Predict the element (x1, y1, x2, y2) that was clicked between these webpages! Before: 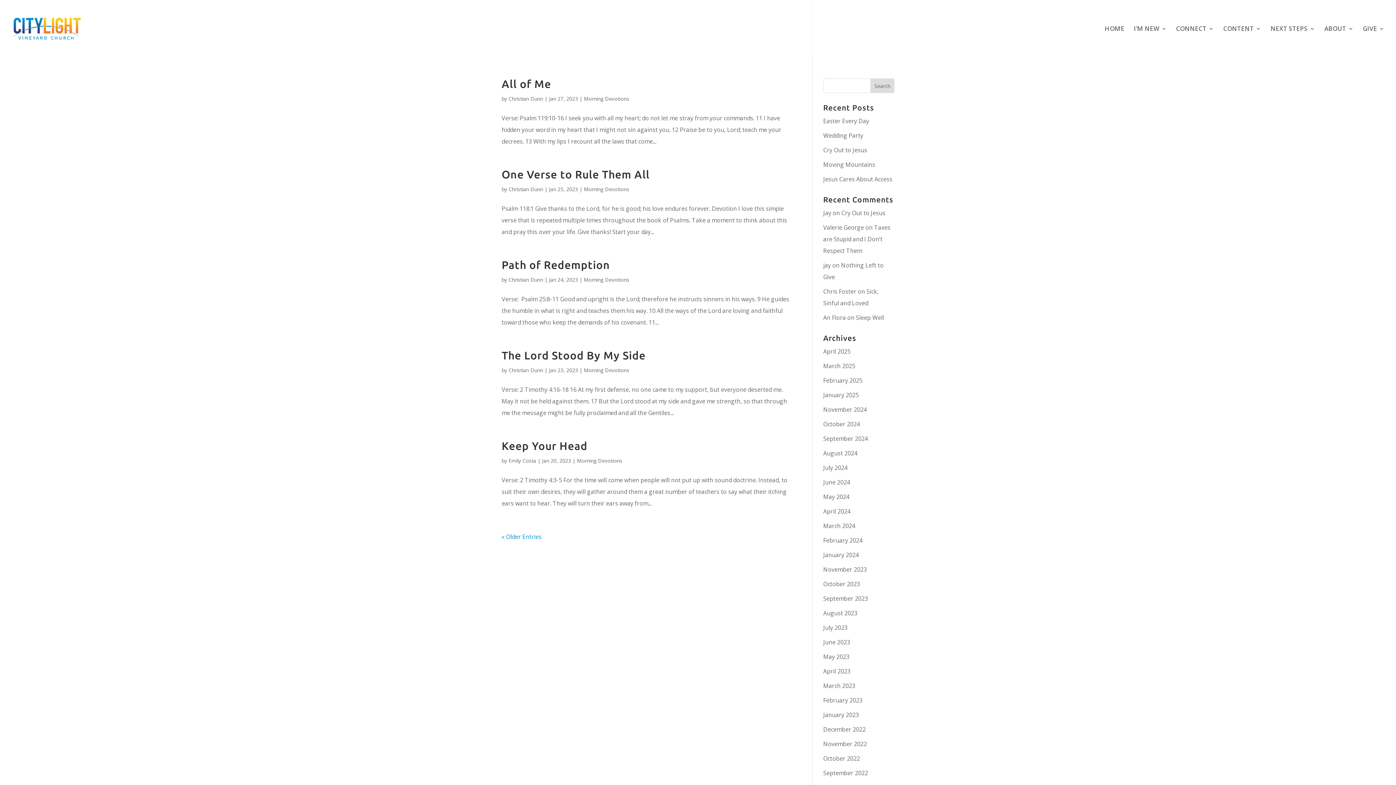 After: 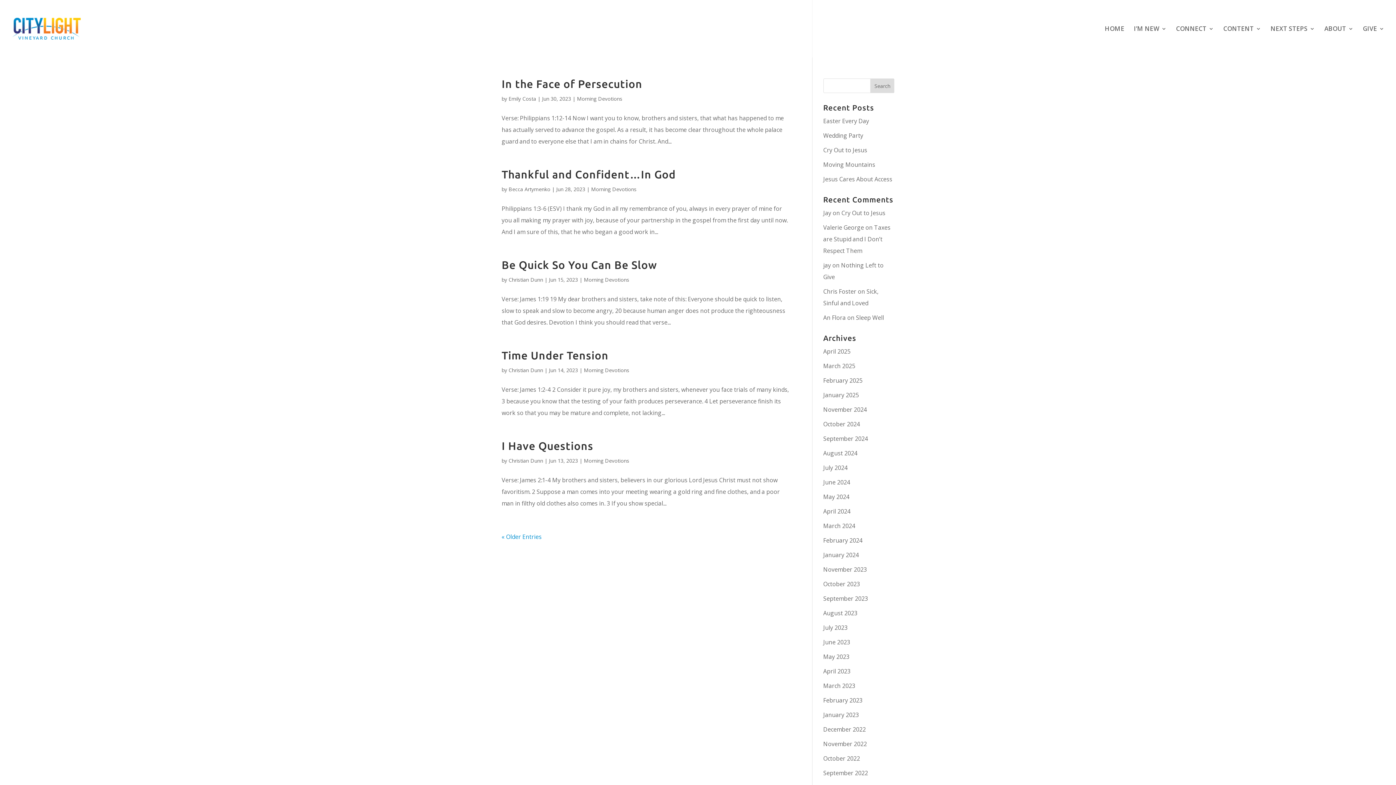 Action: label: June 2023 bbox: (823, 638, 850, 646)